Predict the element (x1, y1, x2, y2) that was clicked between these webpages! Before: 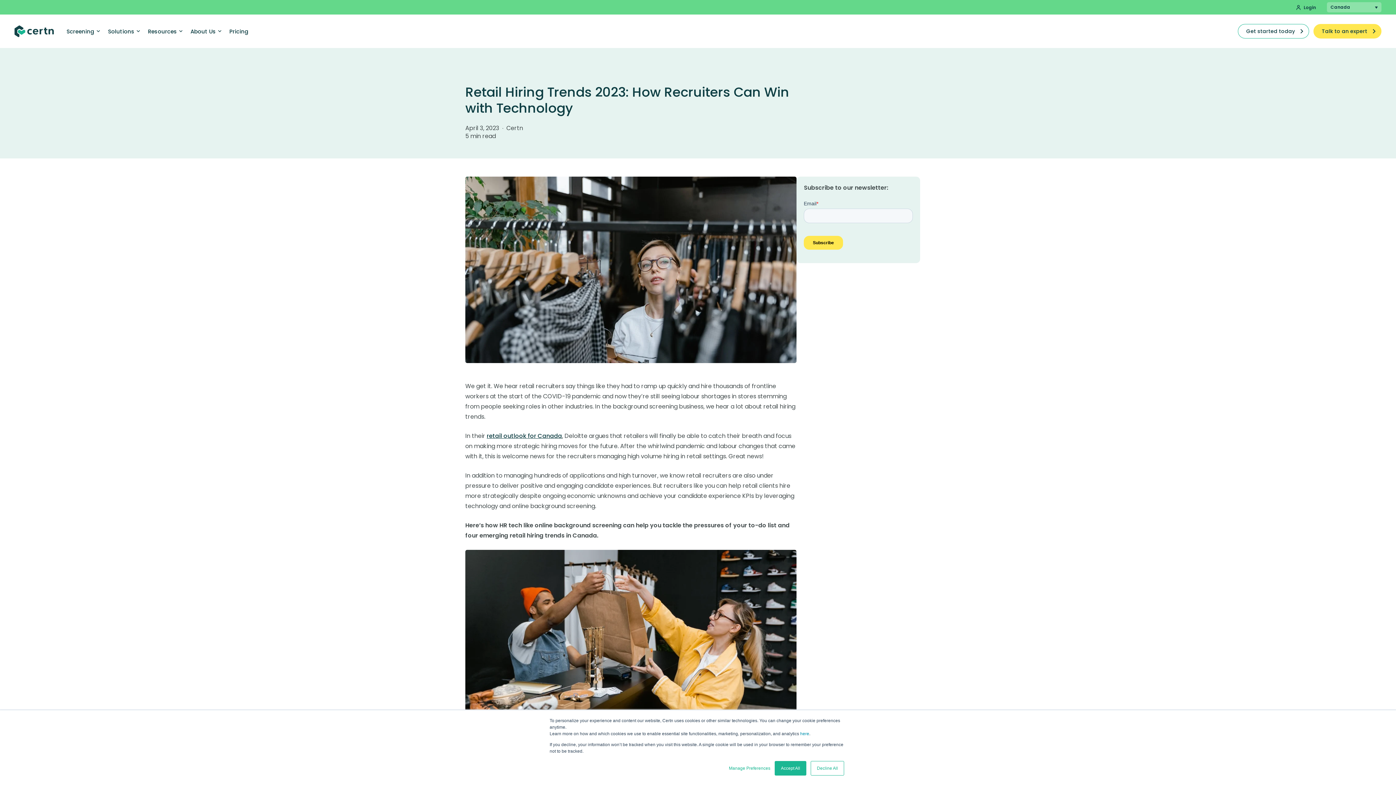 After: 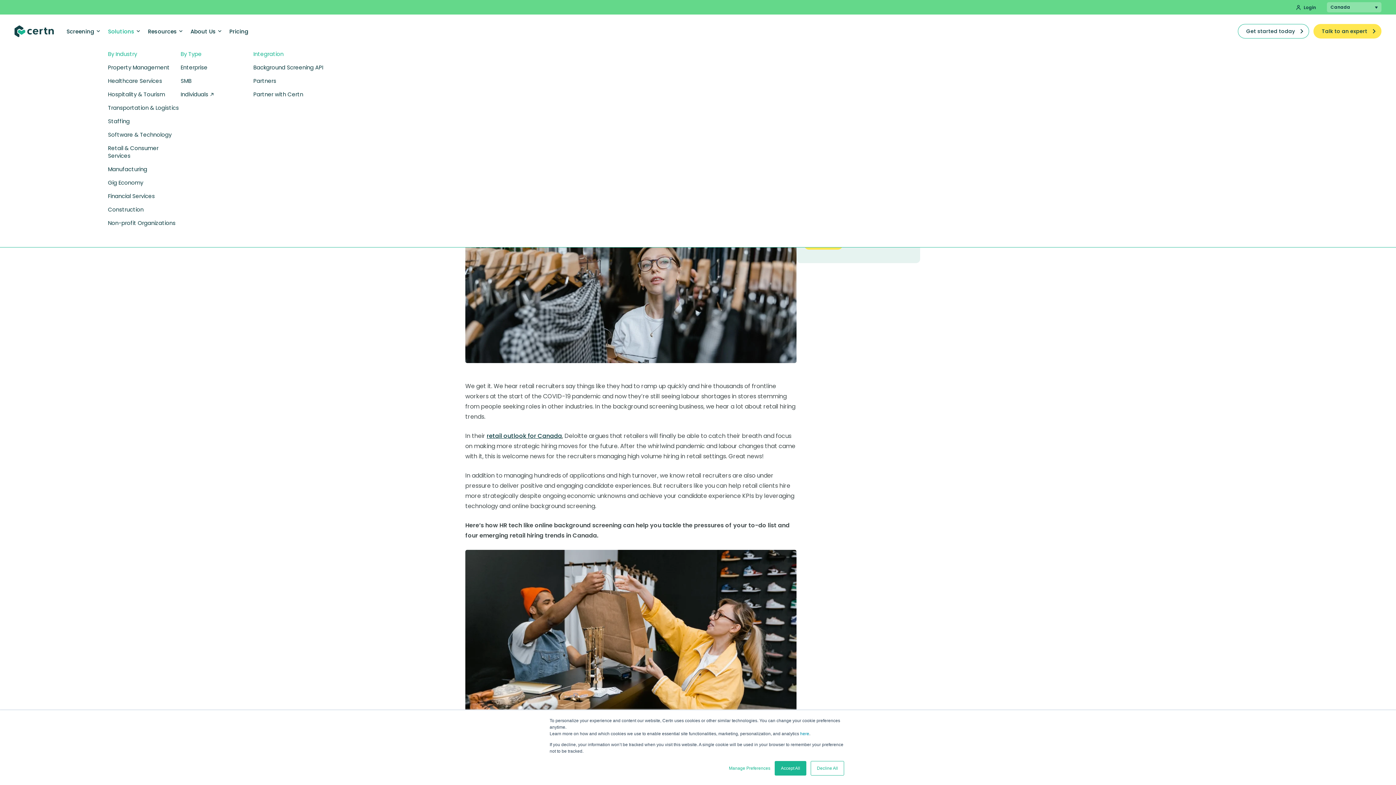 Action: bbox: (108, 24, 134, 38) label: Solutions